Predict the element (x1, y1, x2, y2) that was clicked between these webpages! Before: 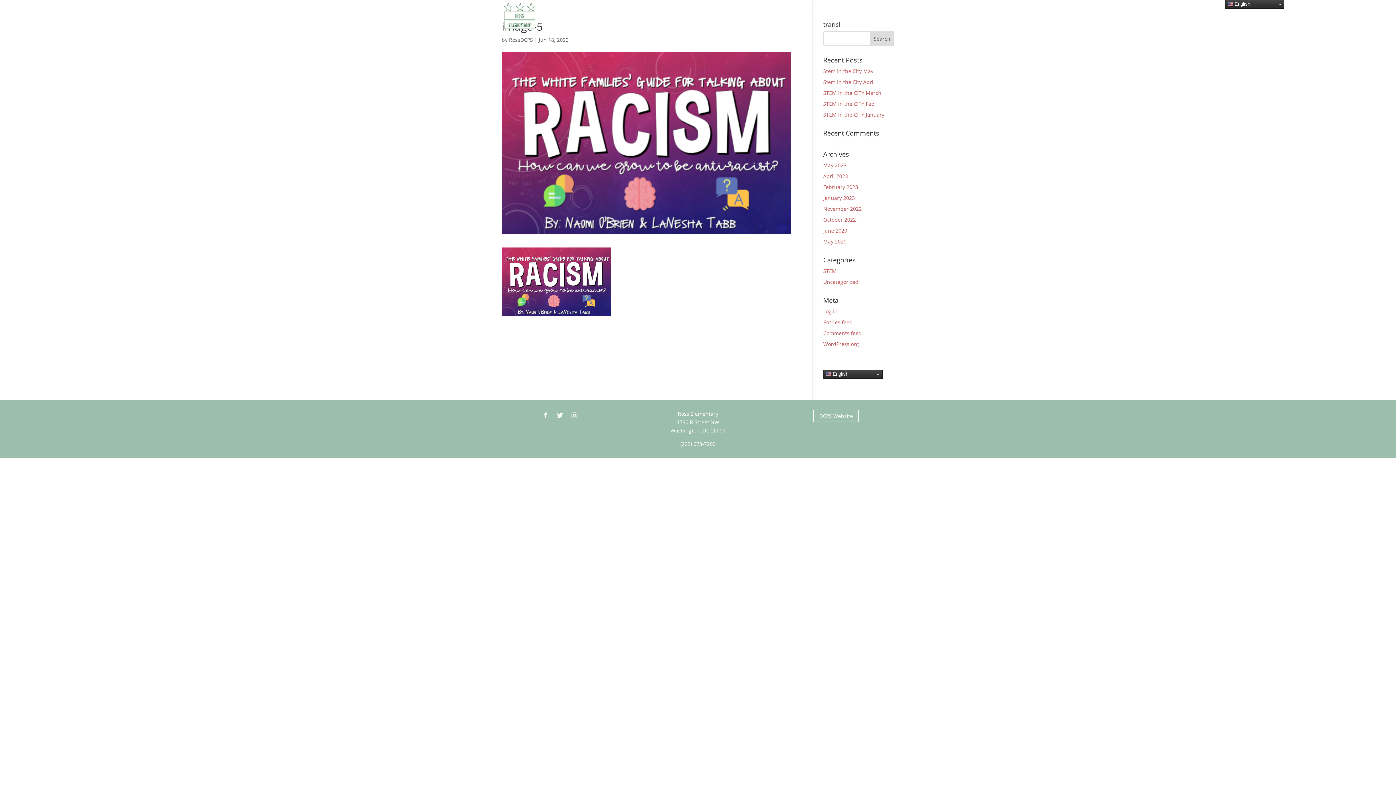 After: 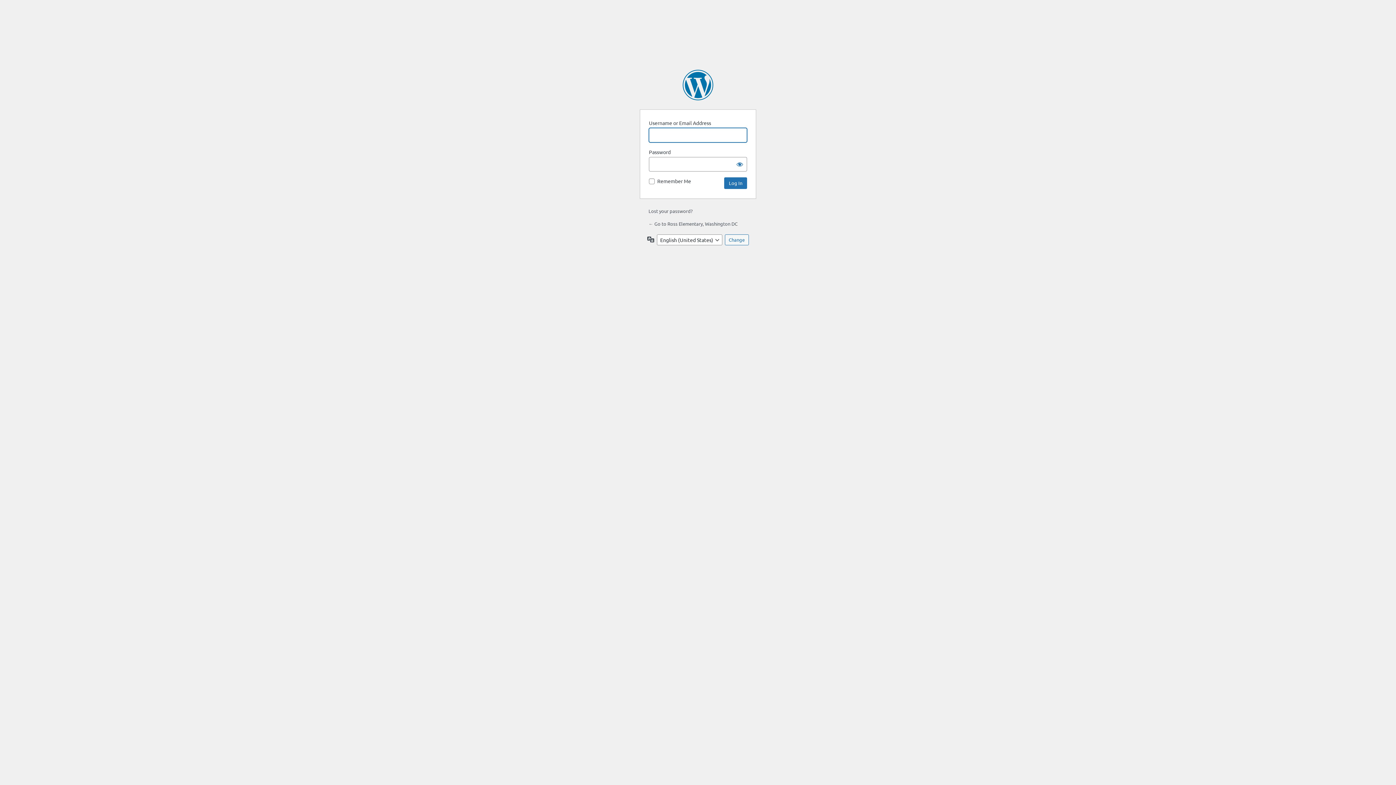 Action: label: Log in bbox: (823, 308, 838, 314)